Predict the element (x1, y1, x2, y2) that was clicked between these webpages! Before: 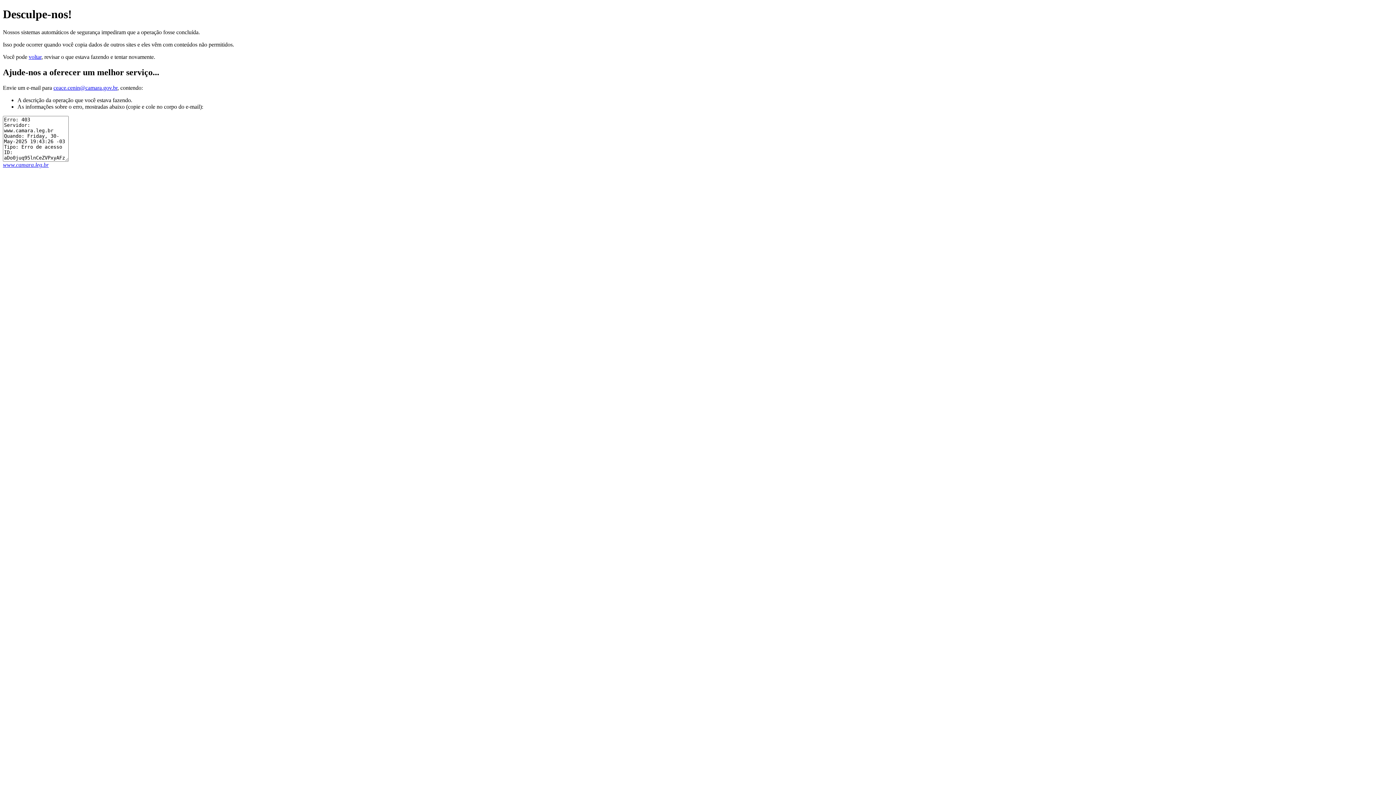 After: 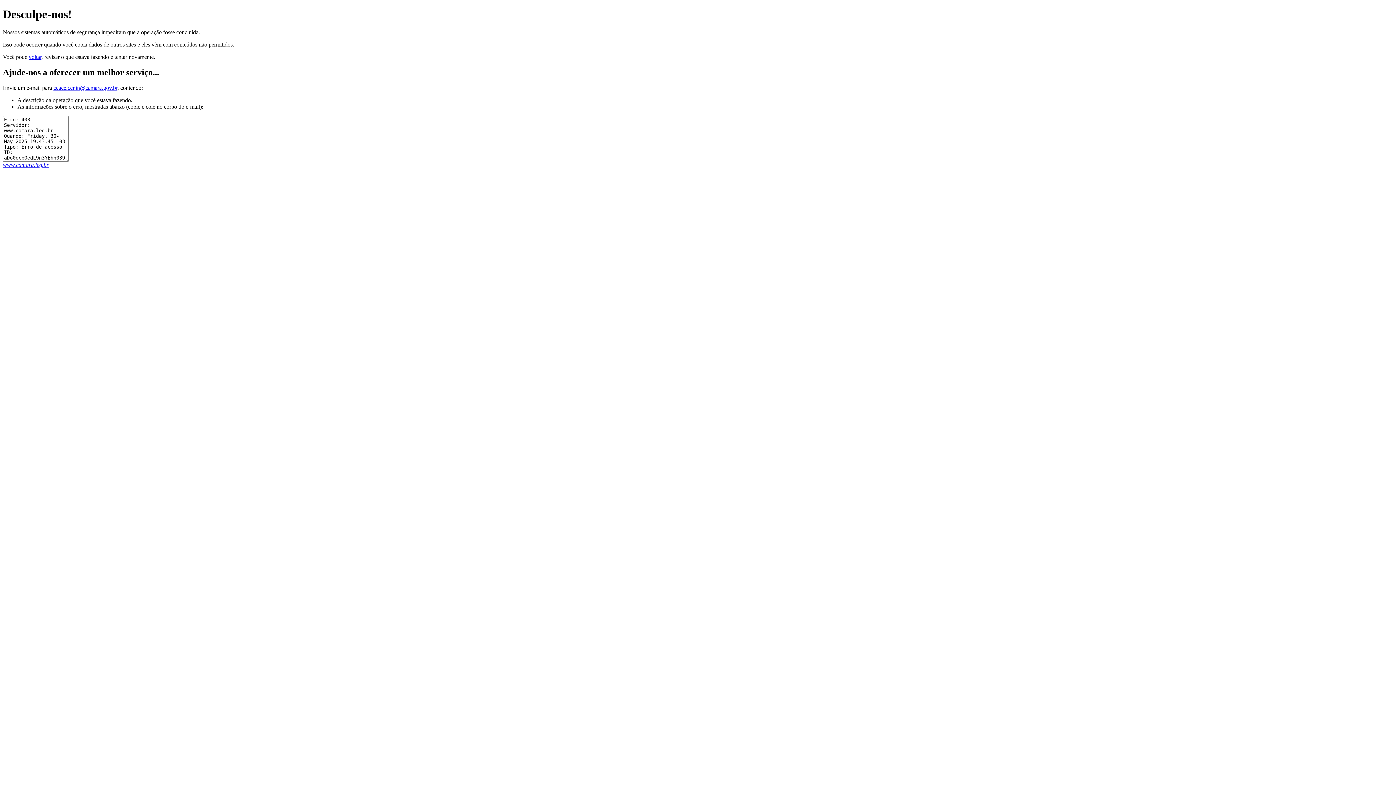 Action: bbox: (2, 161, 48, 167) label: www.camara.leg.br